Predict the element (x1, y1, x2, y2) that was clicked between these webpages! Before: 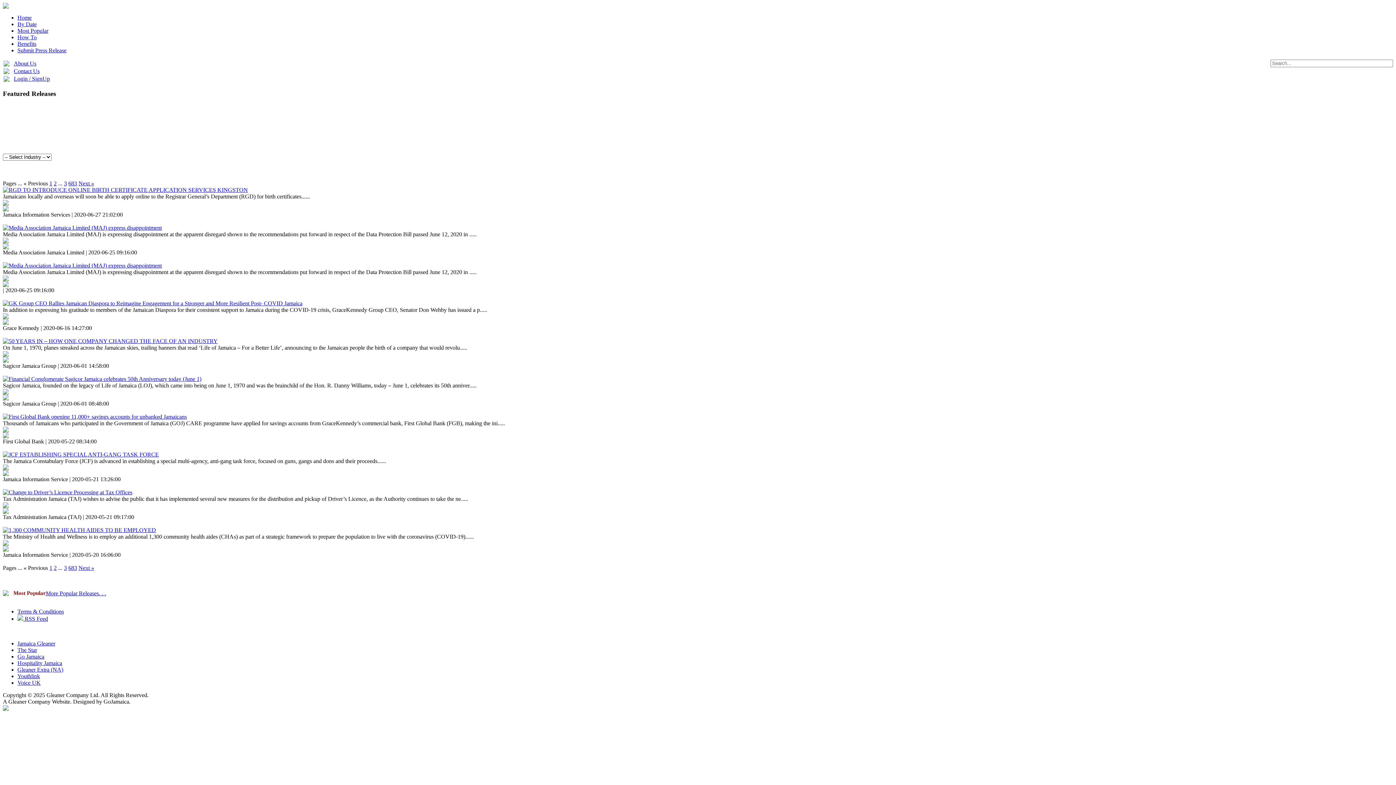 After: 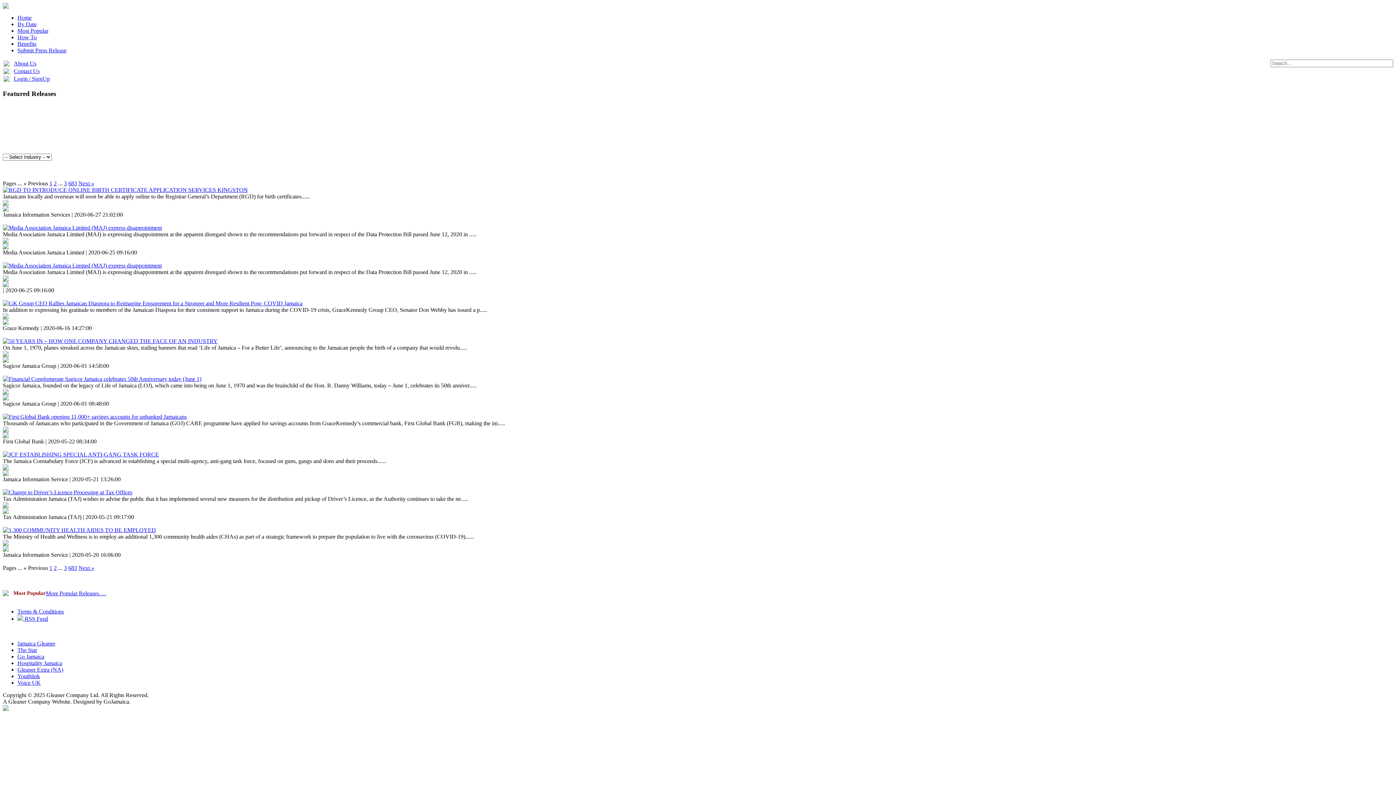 Action: label: 1 bbox: (49, 180, 52, 186)